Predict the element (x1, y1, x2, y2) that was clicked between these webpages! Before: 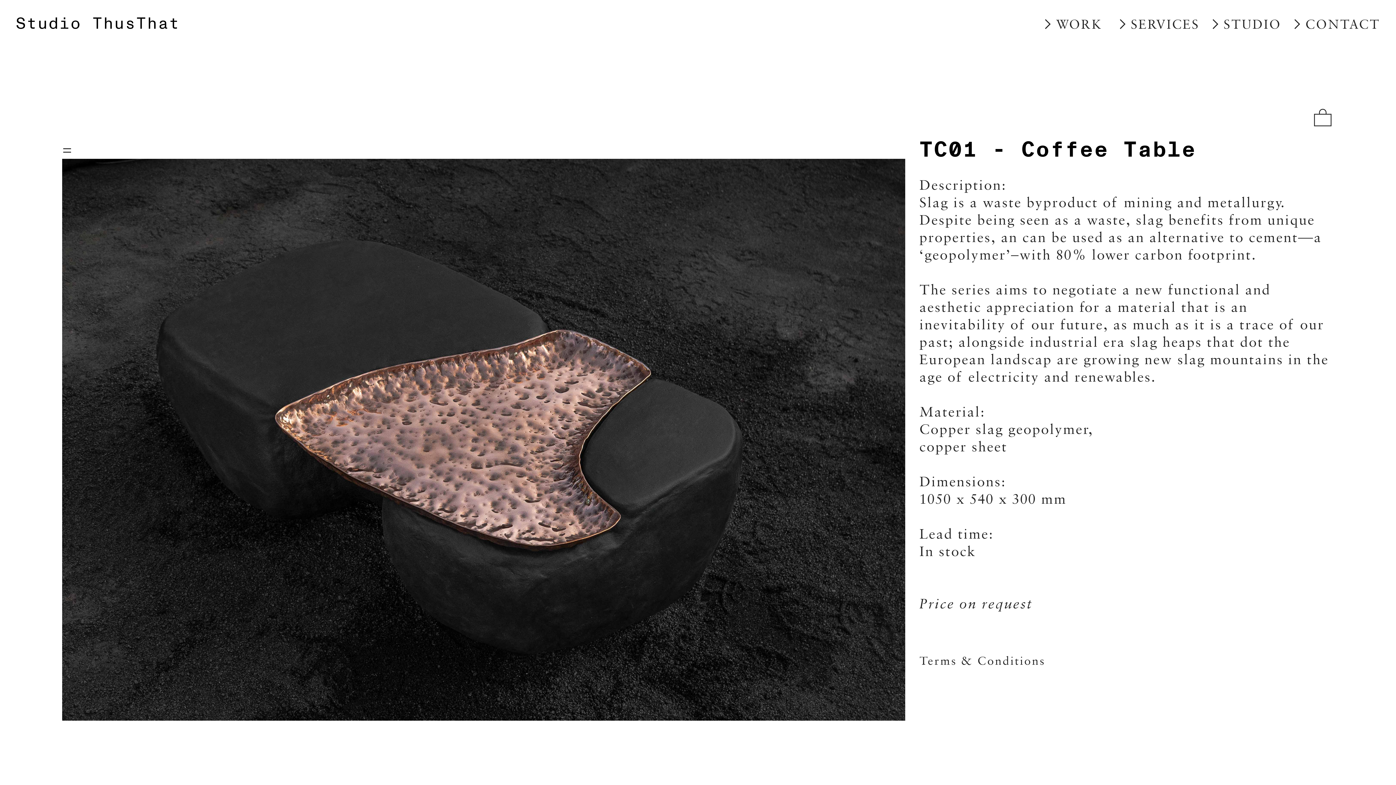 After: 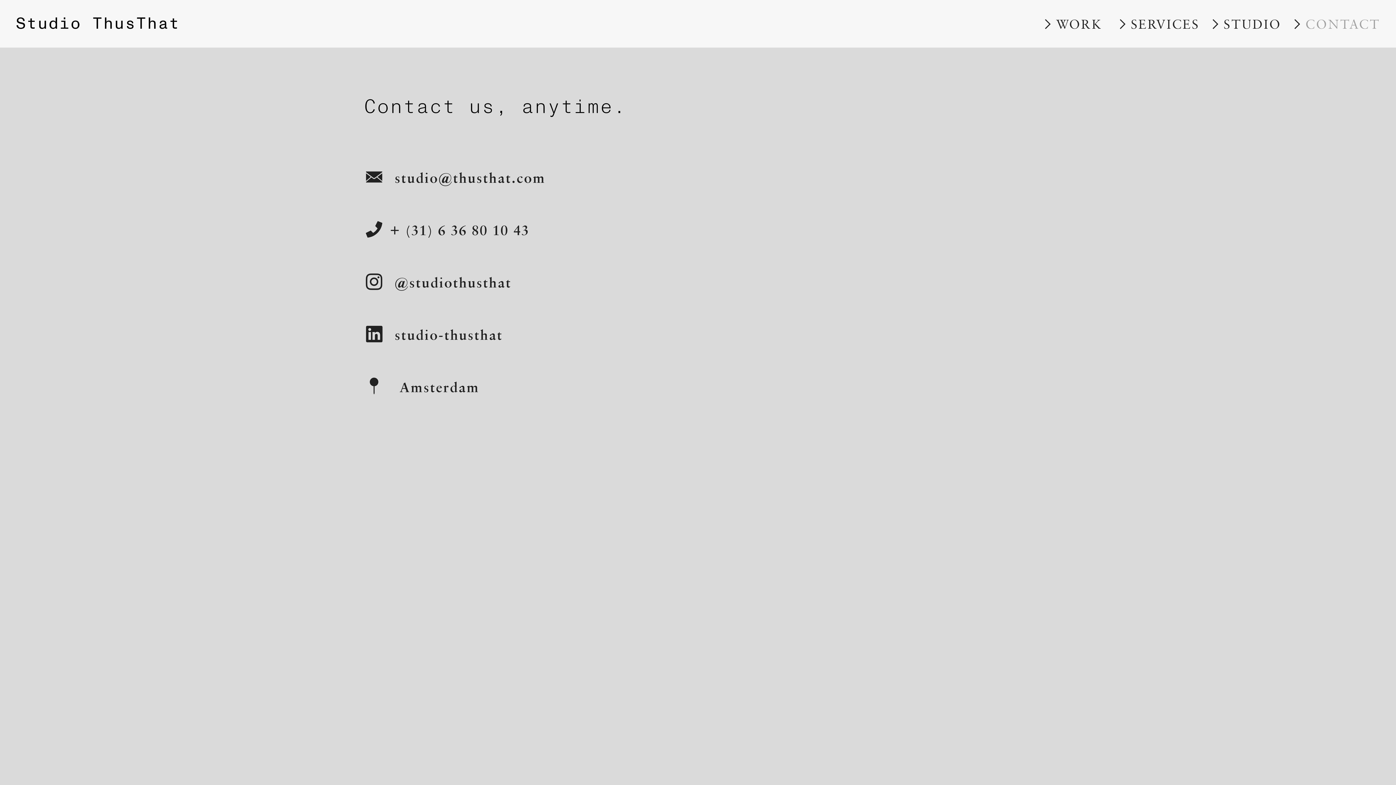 Action: label: CONTACT bbox: (1305, 15, 1380, 33)